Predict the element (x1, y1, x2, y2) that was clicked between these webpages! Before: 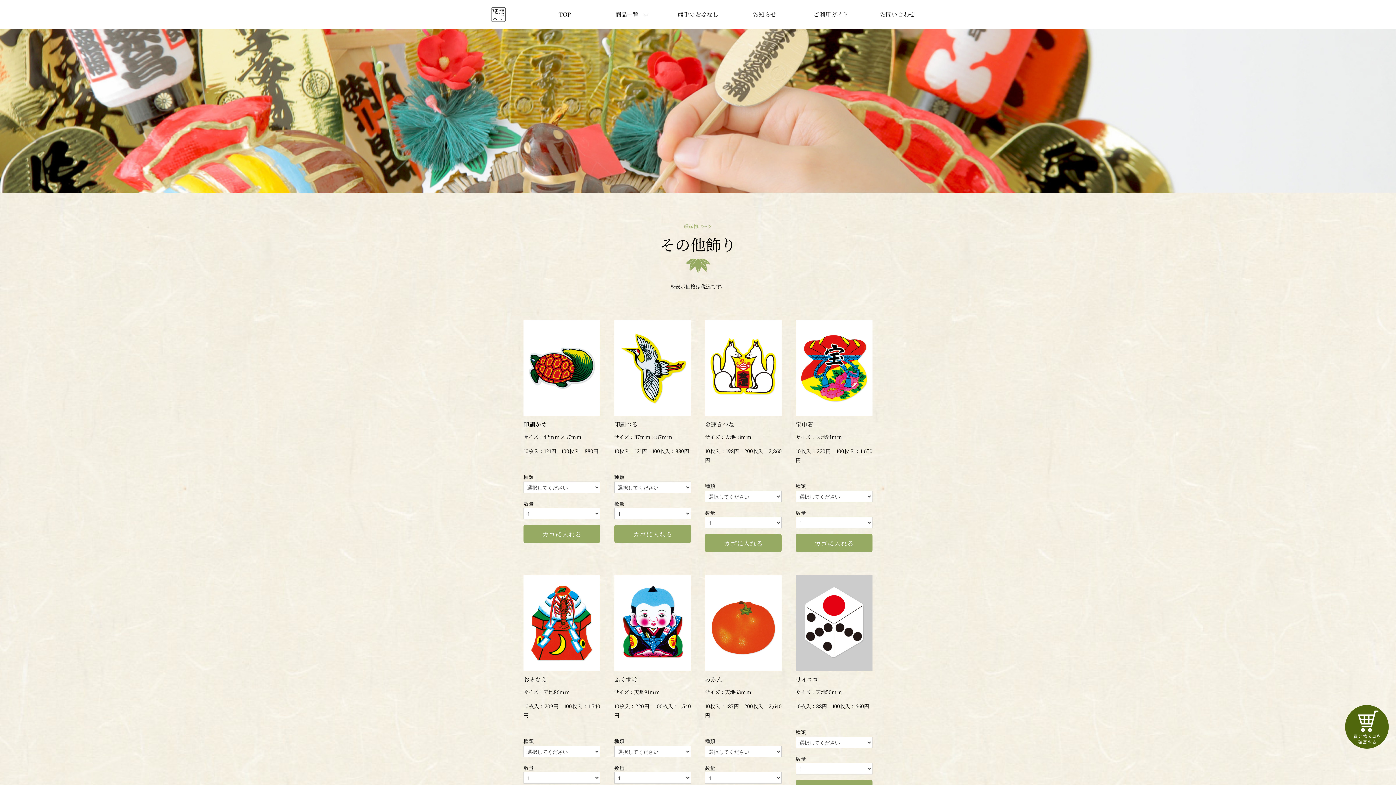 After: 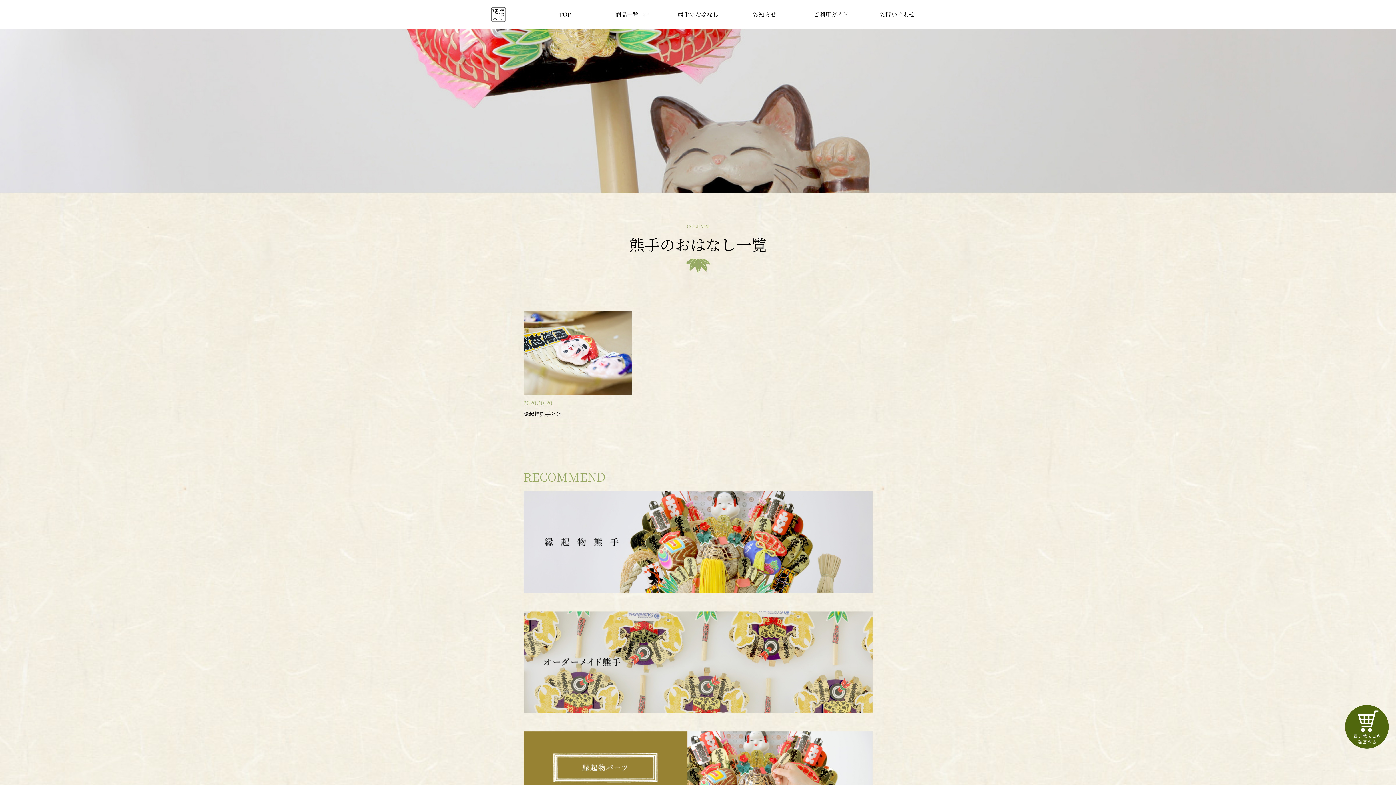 Action: label: 熊手のおはなし bbox: (664, 0, 731, 29)